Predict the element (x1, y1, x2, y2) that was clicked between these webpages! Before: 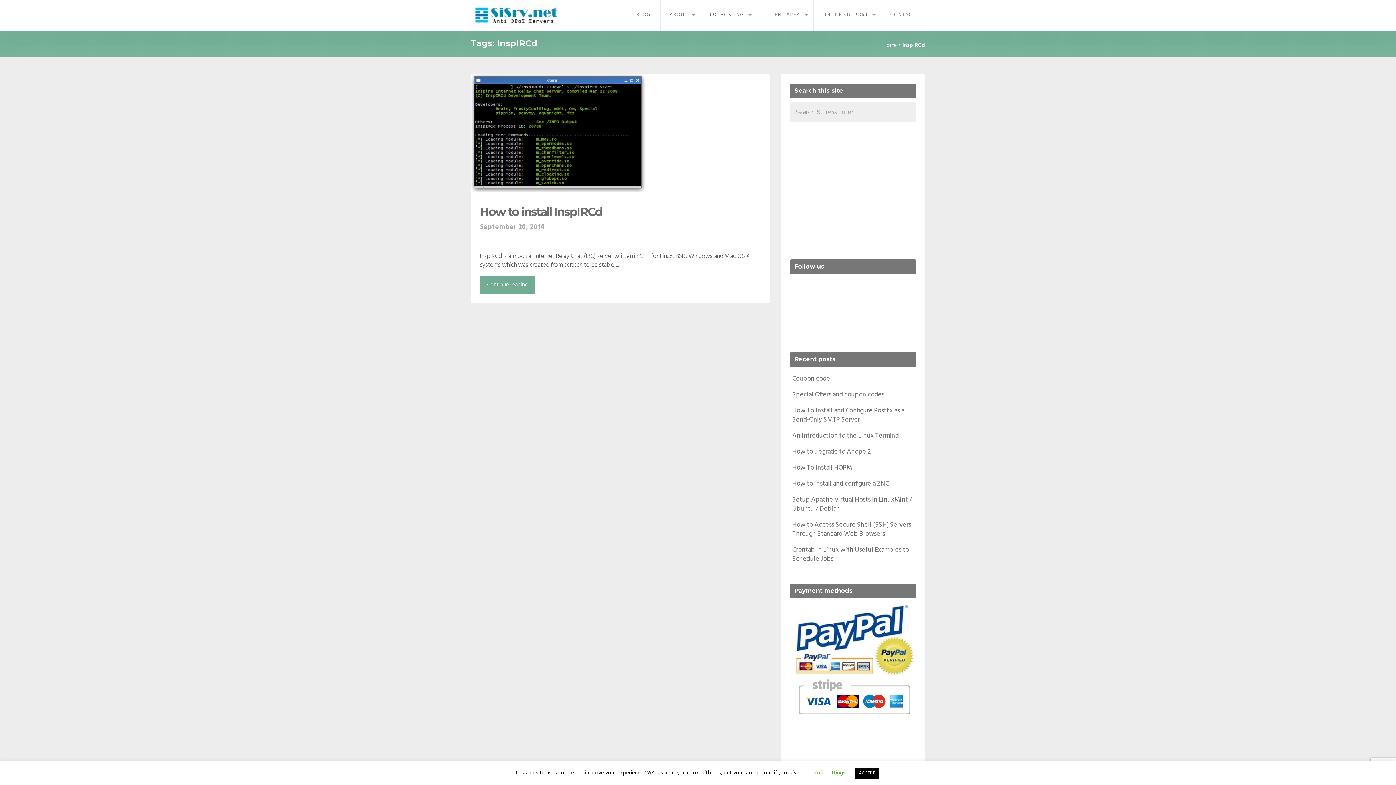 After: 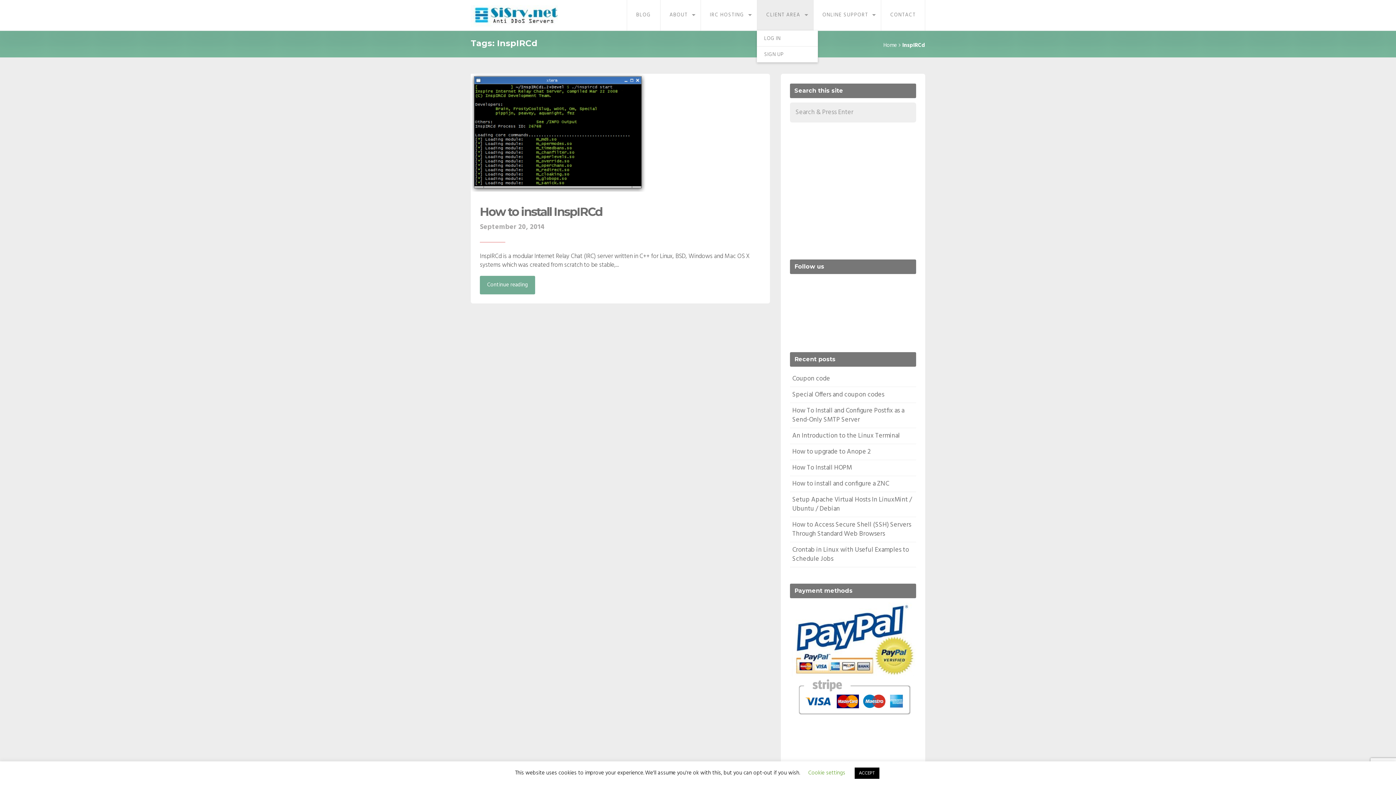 Action: bbox: (757, 0, 813, 30) label: CLIENT AREA